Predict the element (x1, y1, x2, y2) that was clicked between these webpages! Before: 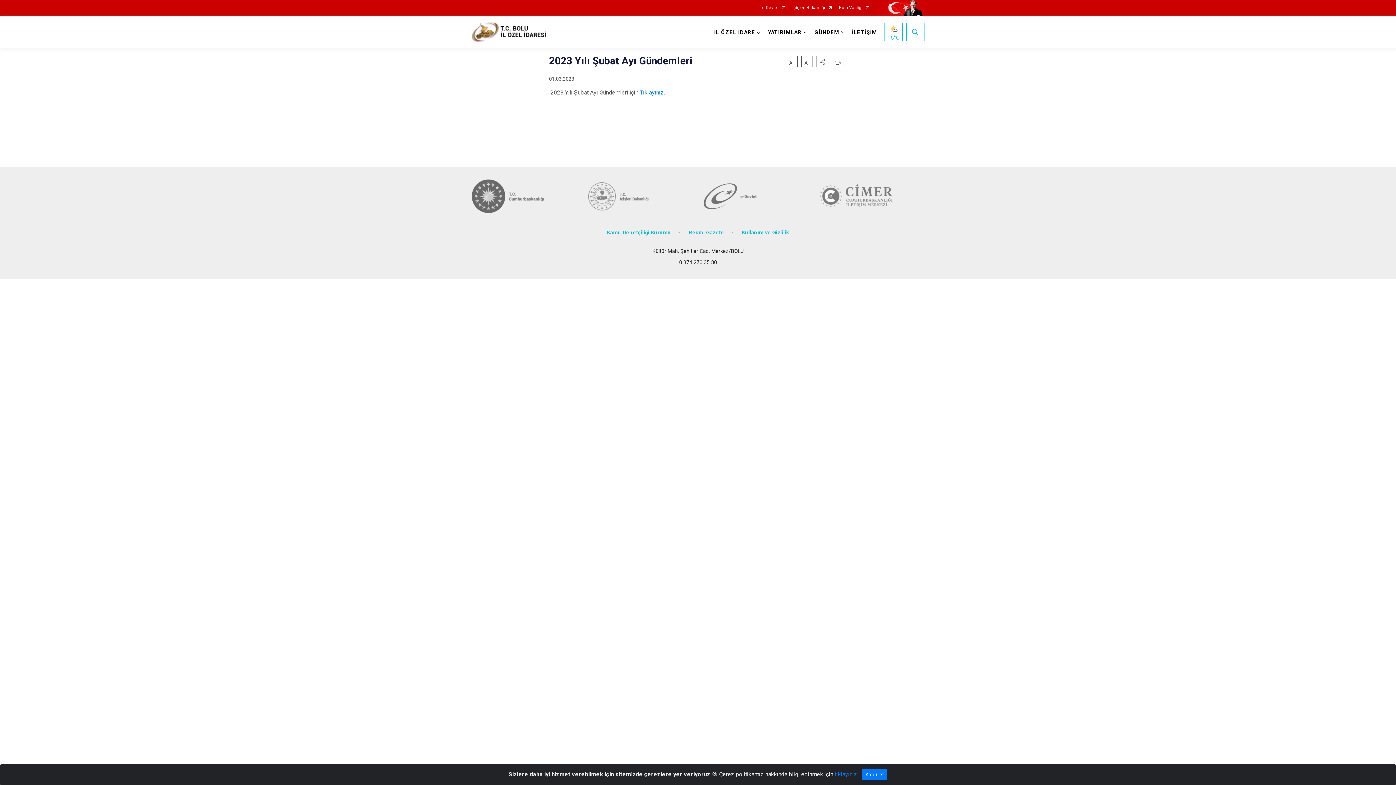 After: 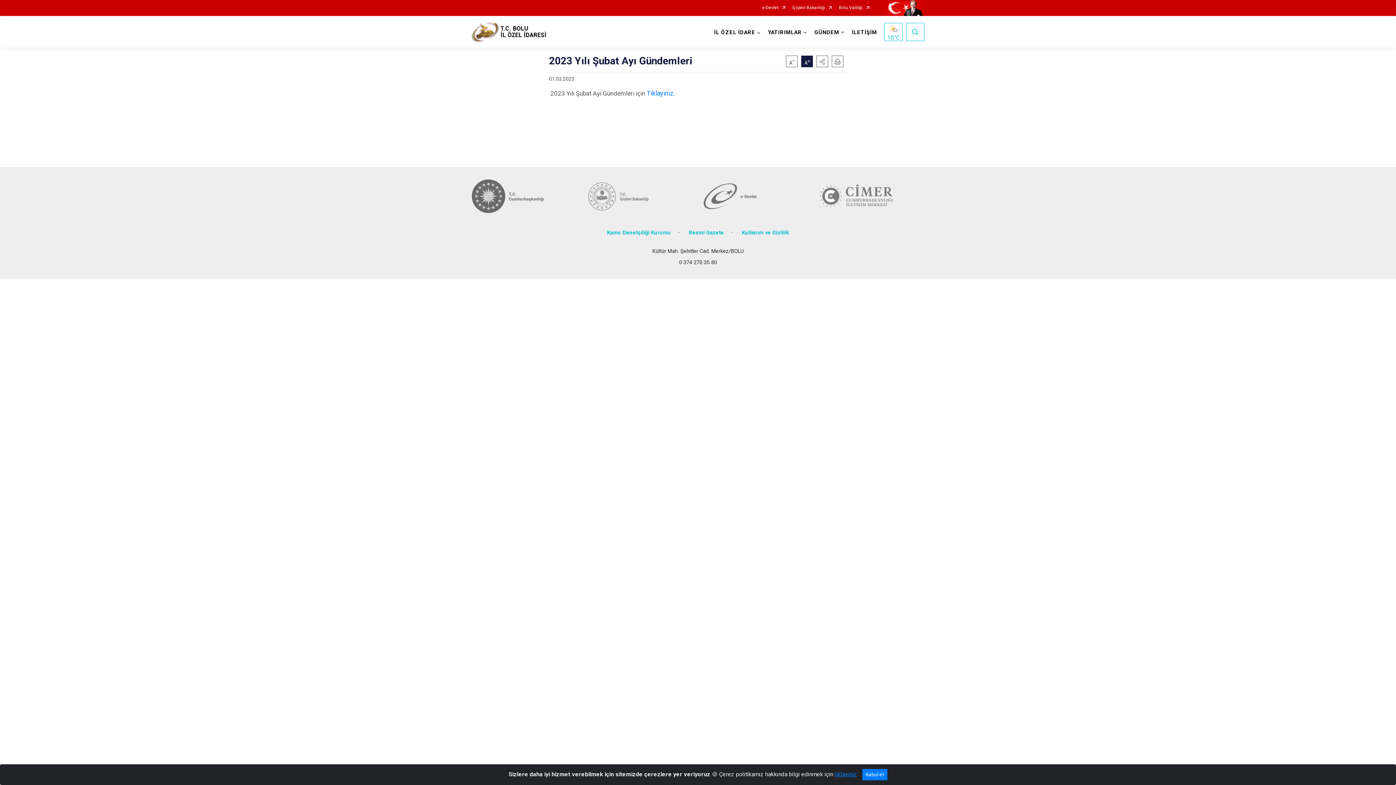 Action: bbox: (801, 55, 813, 67)